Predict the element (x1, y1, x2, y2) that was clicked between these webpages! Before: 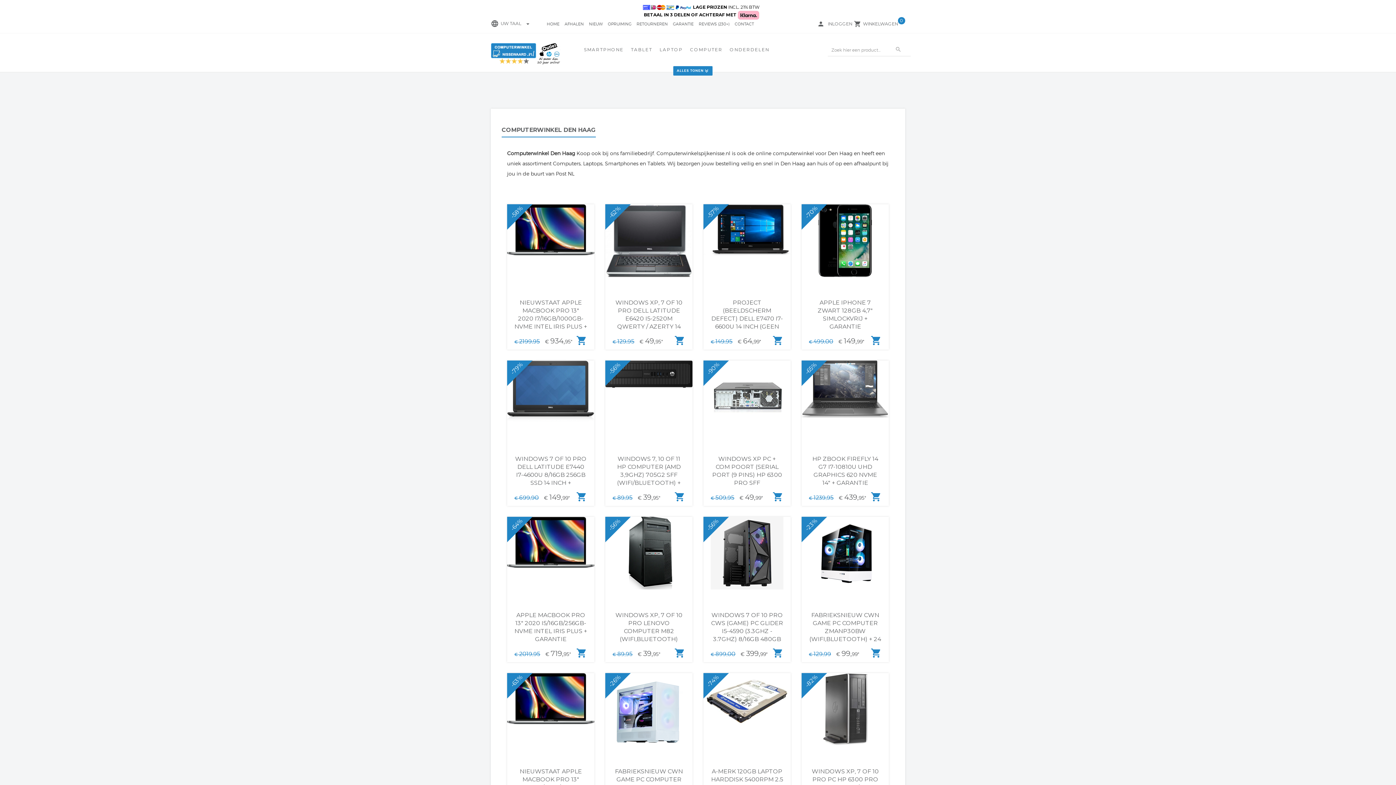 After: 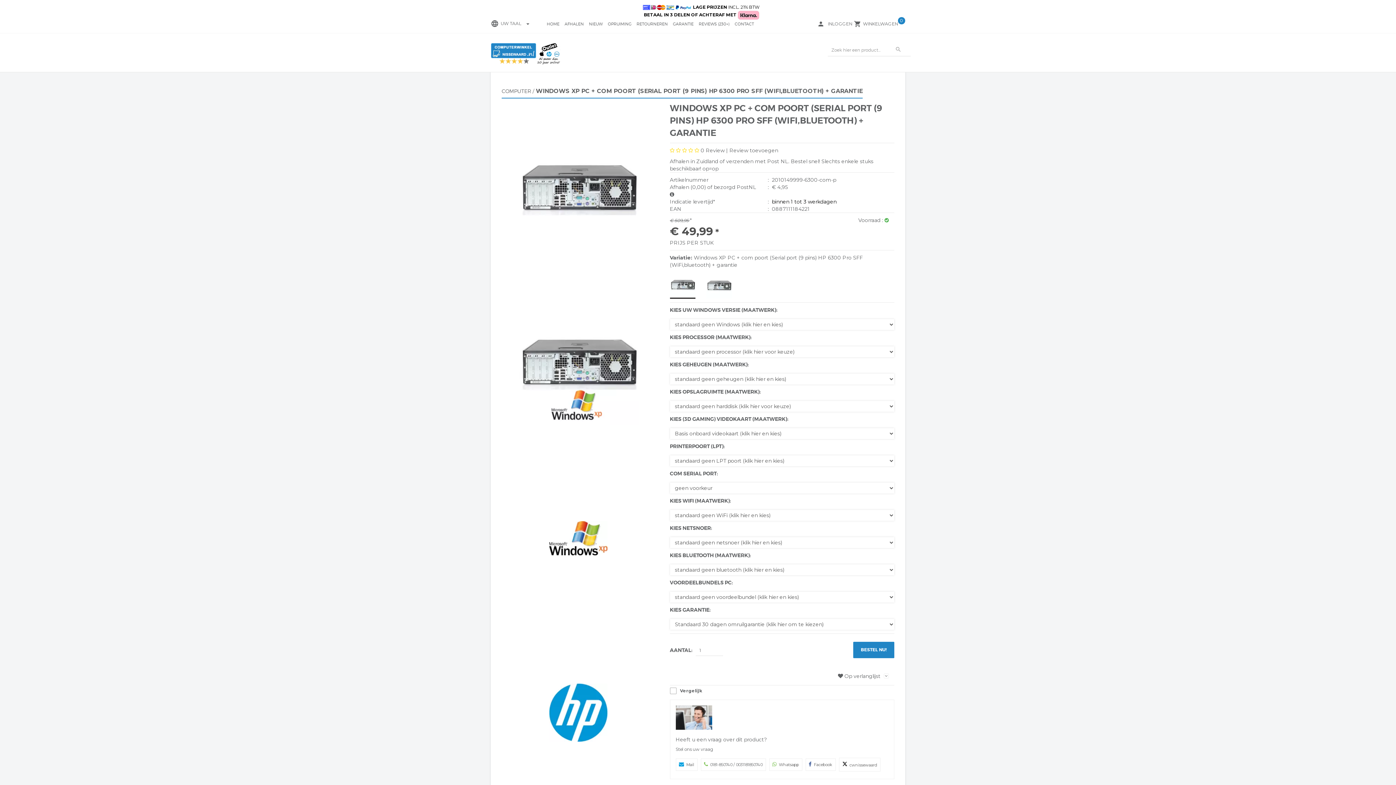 Action: bbox: (710, 393, 783, 399)